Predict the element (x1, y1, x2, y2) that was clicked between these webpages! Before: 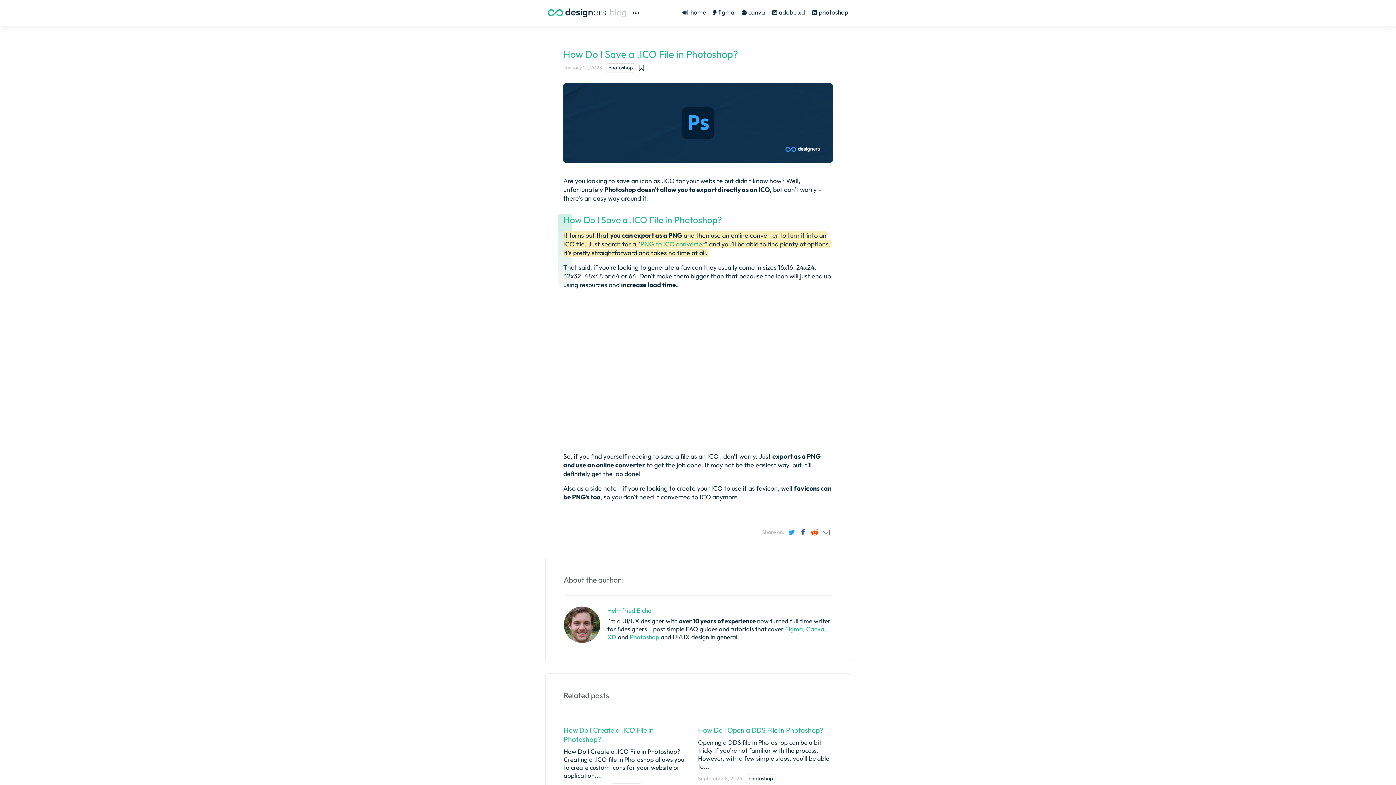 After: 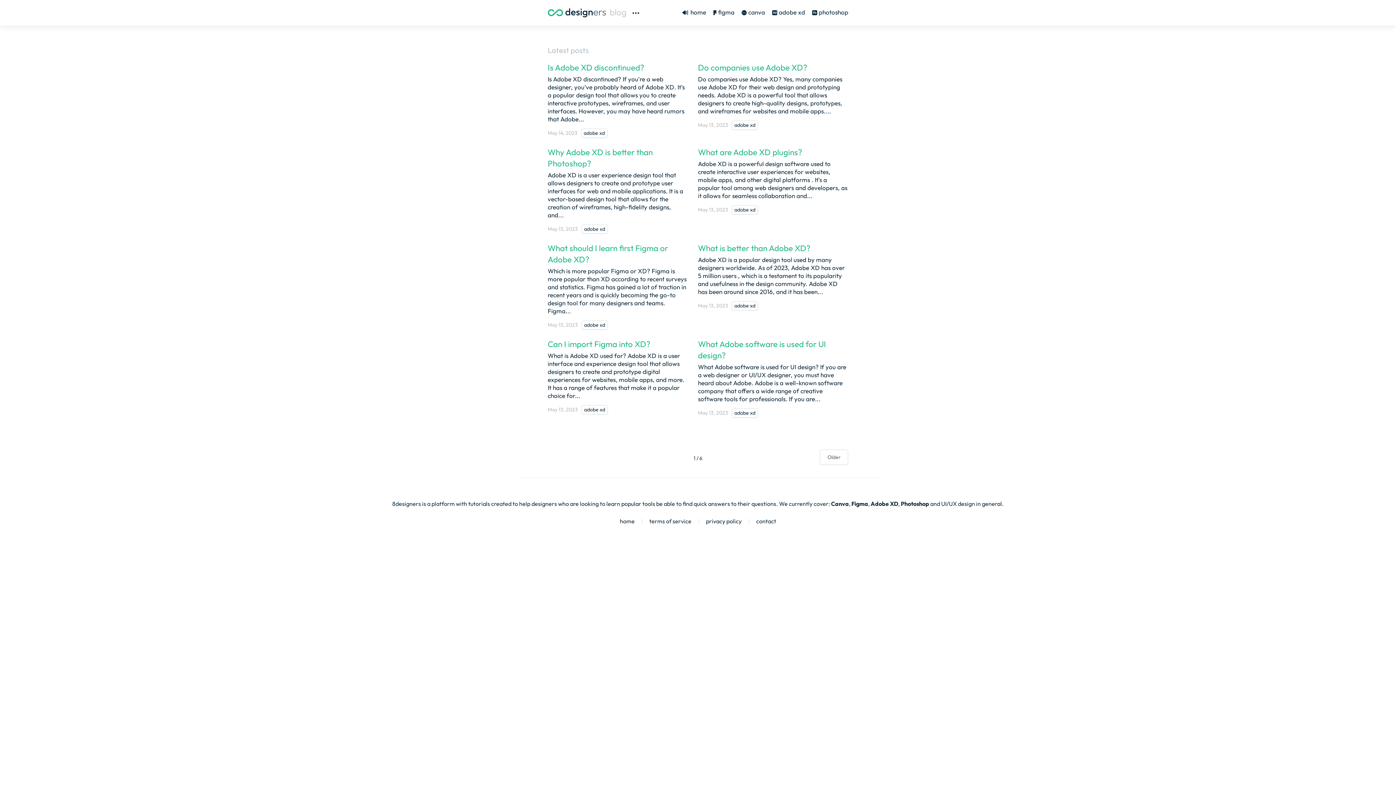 Action: label:  adobe xd bbox: (772, 8, 805, 15)